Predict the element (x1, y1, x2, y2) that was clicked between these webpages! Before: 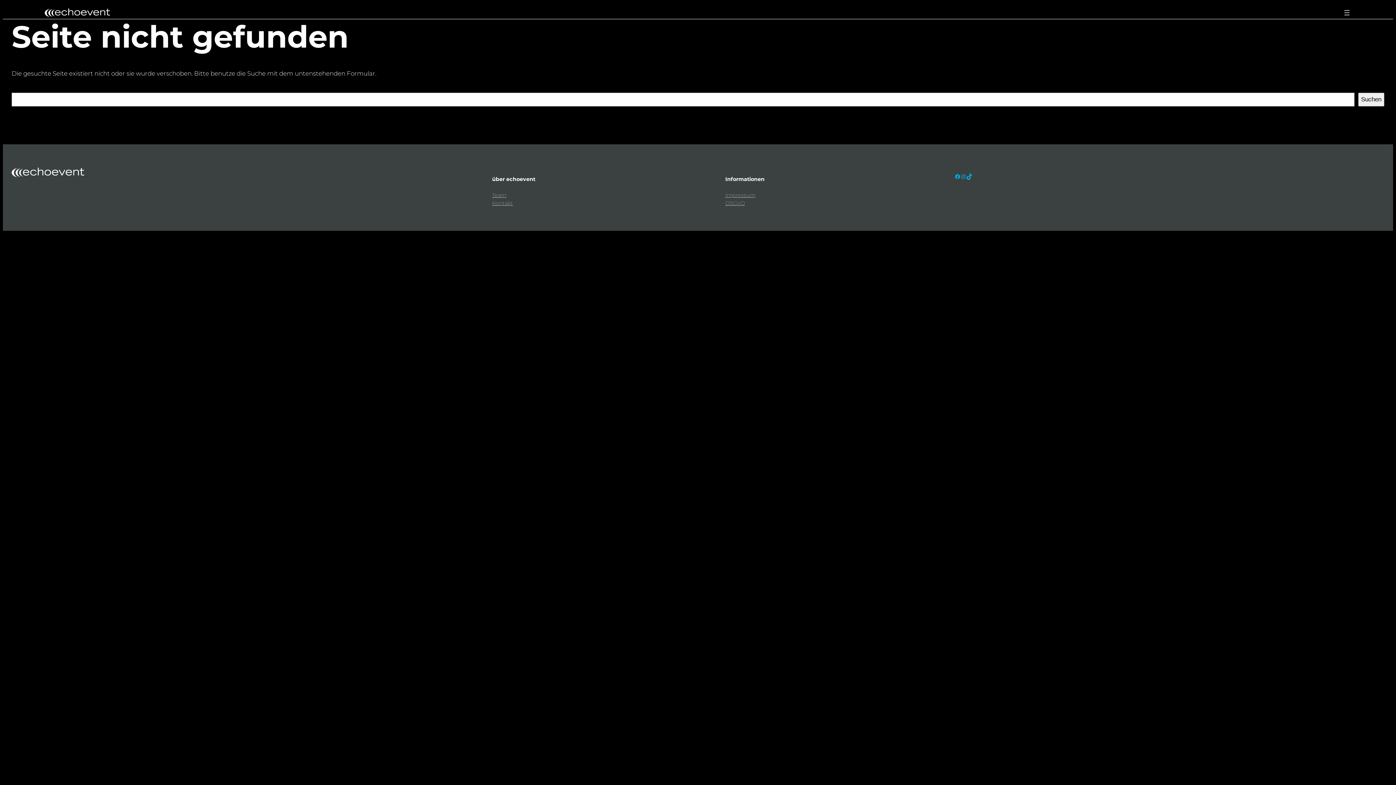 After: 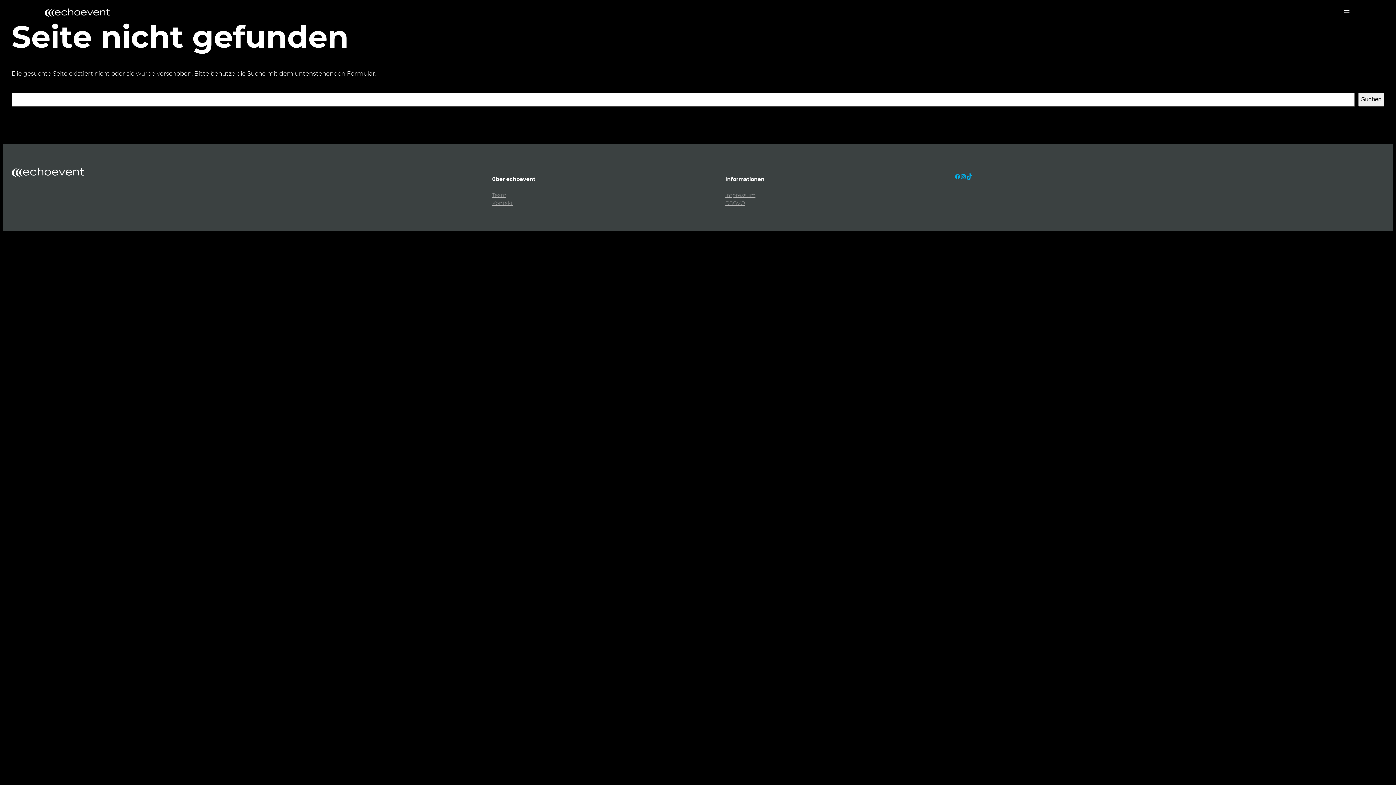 Action: bbox: (960, 173, 966, 179) label: instagram